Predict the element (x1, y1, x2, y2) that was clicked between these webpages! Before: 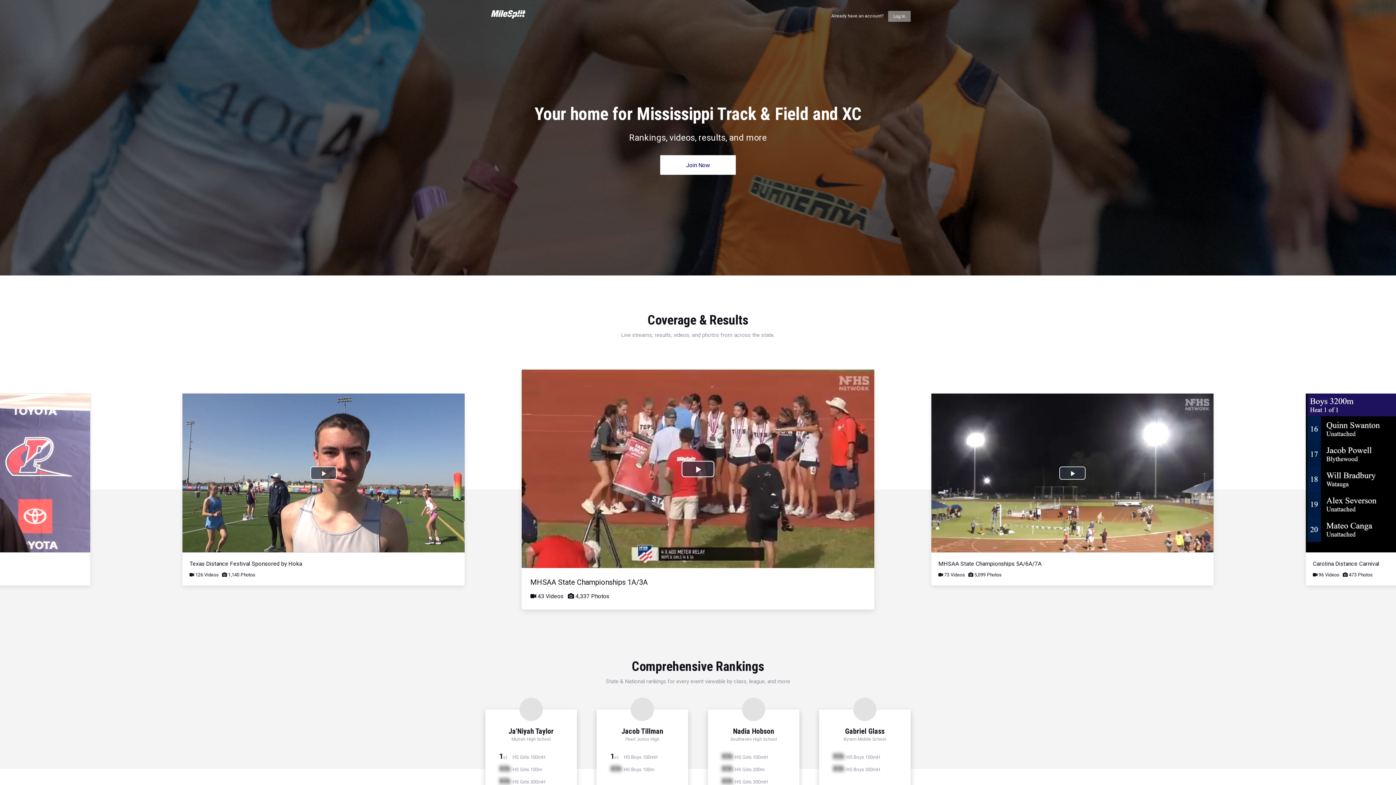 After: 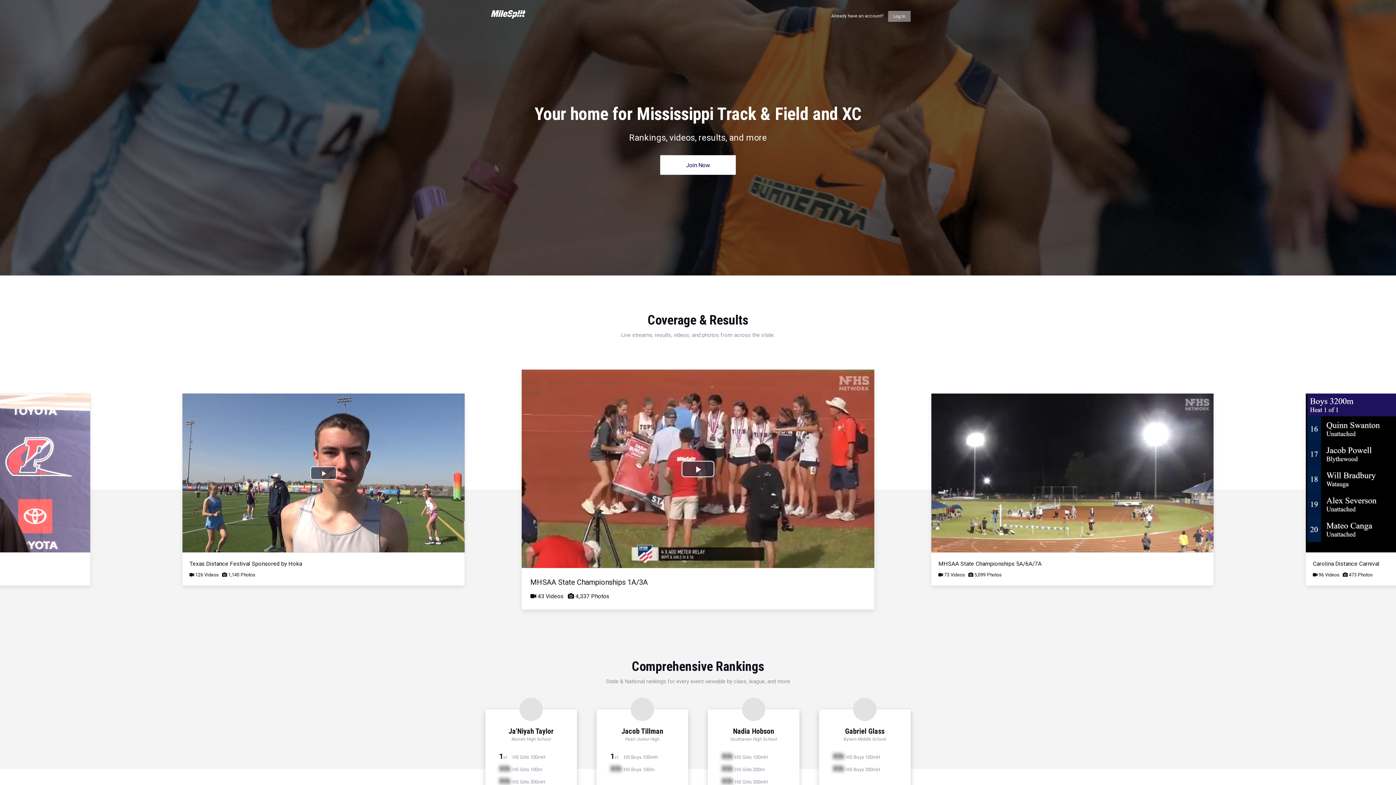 Action: bbox: (1059, 466, 1085, 479) label: Play Video